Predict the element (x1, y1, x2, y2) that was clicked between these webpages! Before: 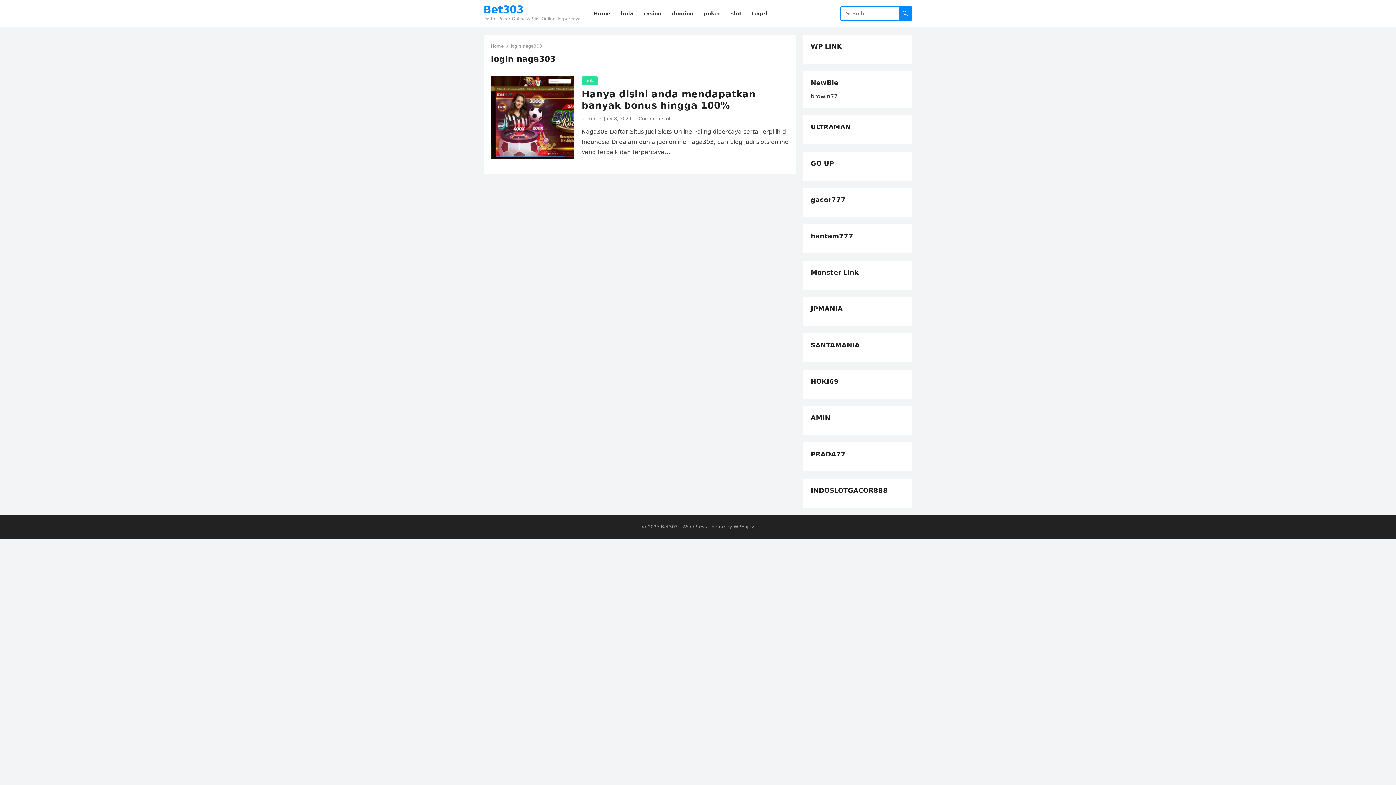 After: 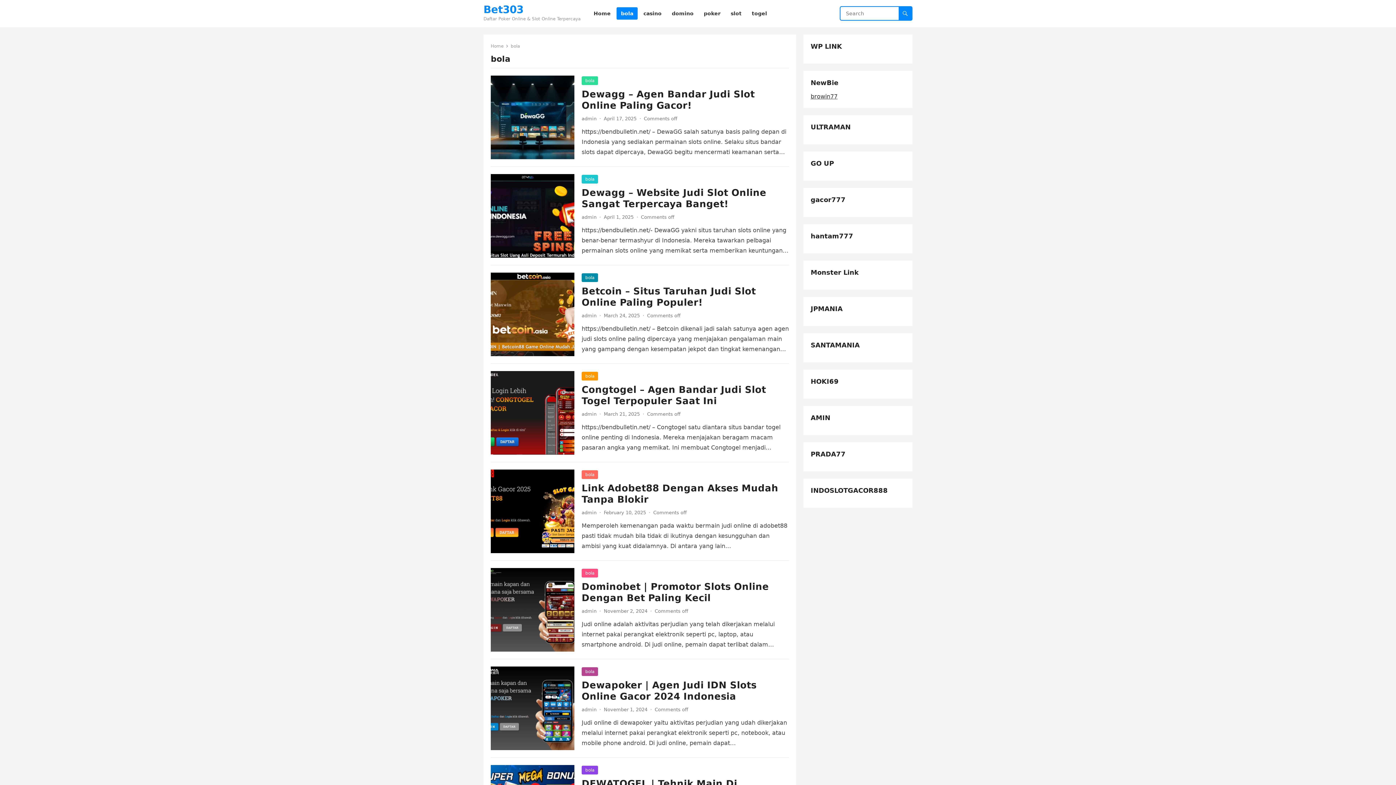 Action: label: bola bbox: (581, 76, 598, 85)